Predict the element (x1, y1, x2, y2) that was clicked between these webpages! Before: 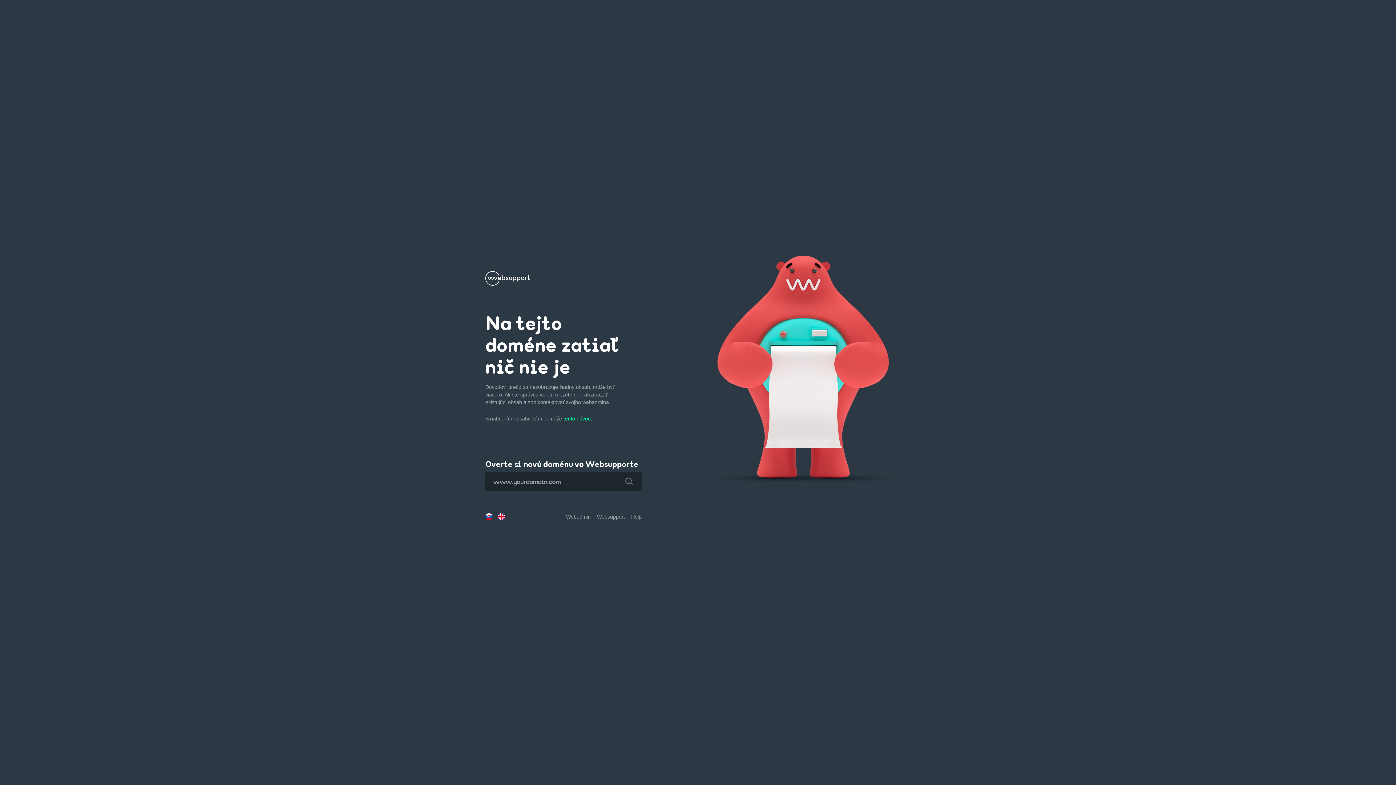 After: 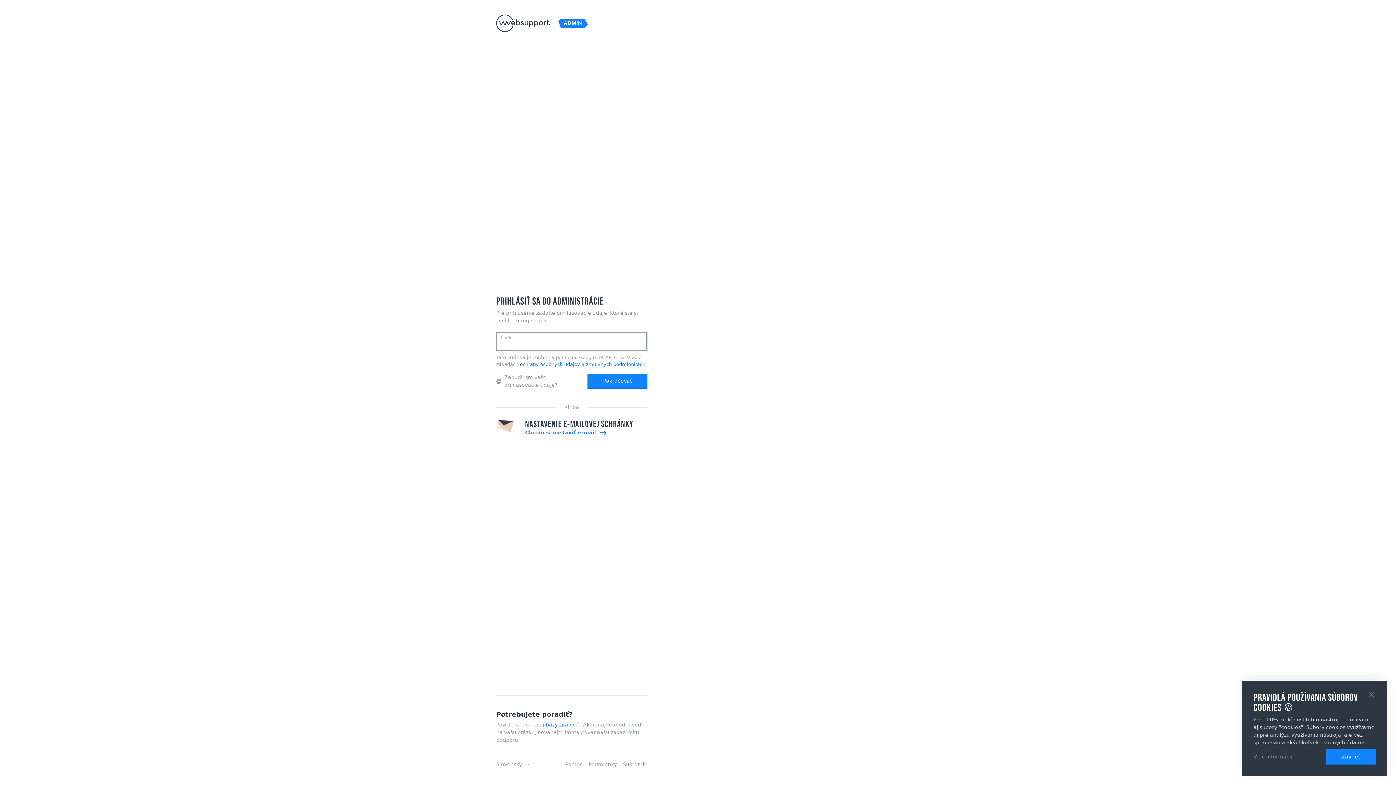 Action: label: Webadmin bbox: (566, 514, 590, 520)